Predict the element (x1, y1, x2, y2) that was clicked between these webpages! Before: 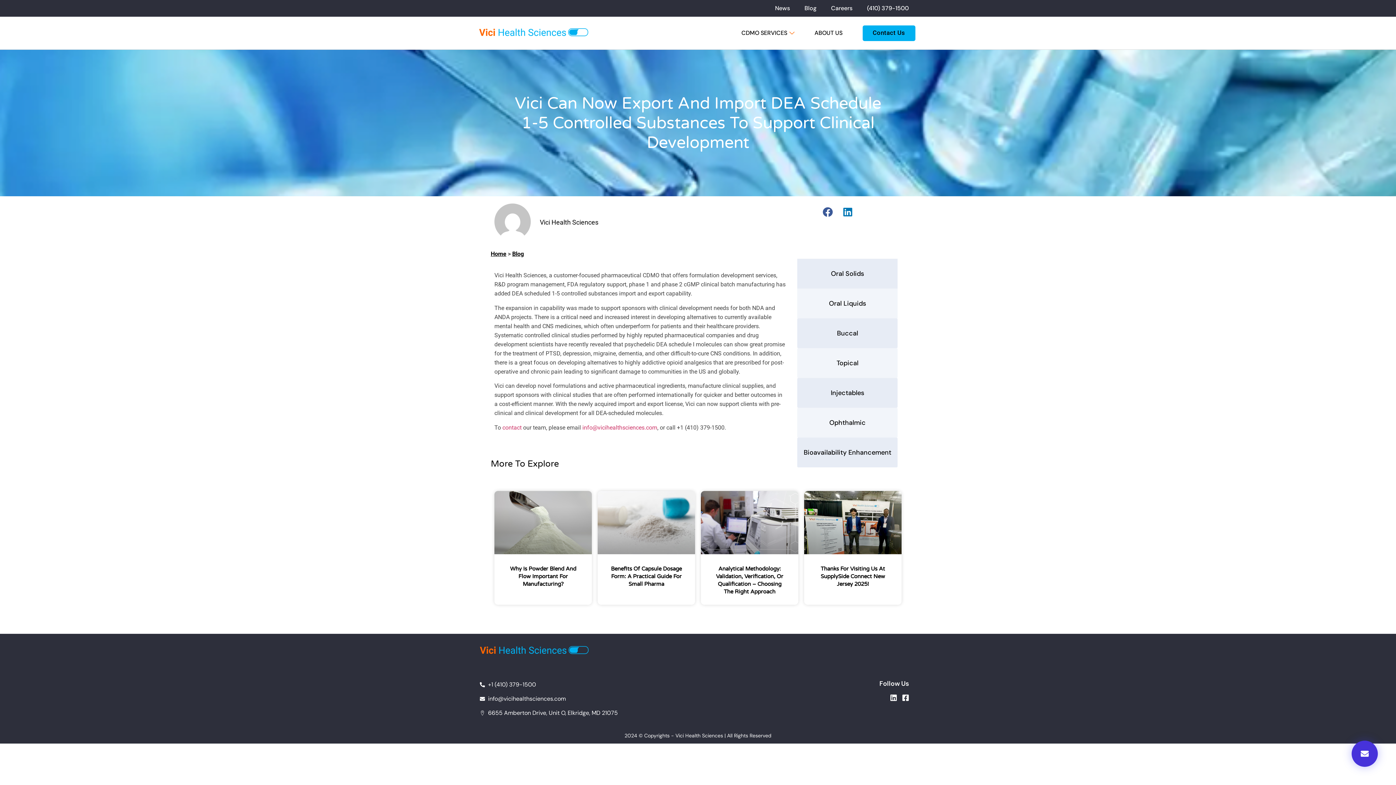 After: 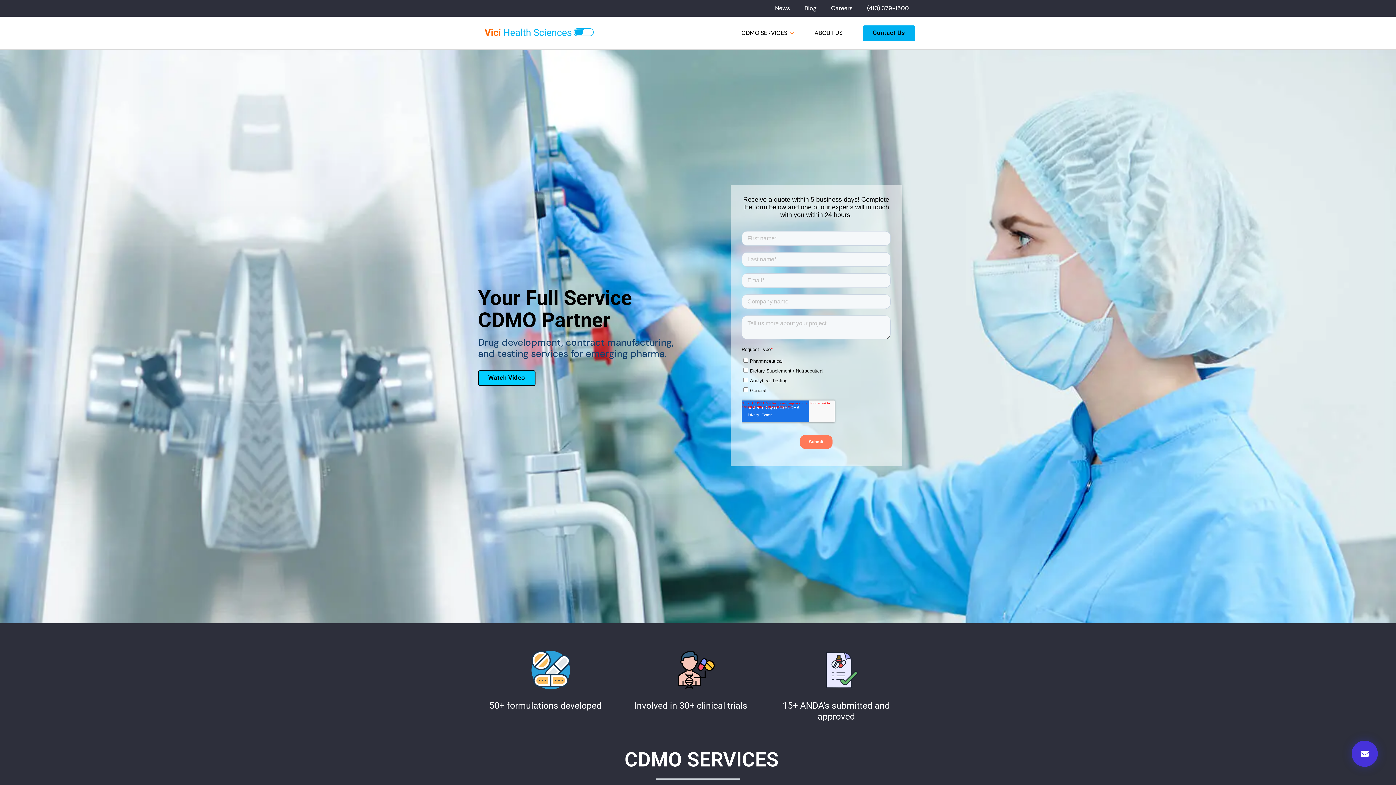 Action: label: Home bbox: (490, 250, 506, 257)